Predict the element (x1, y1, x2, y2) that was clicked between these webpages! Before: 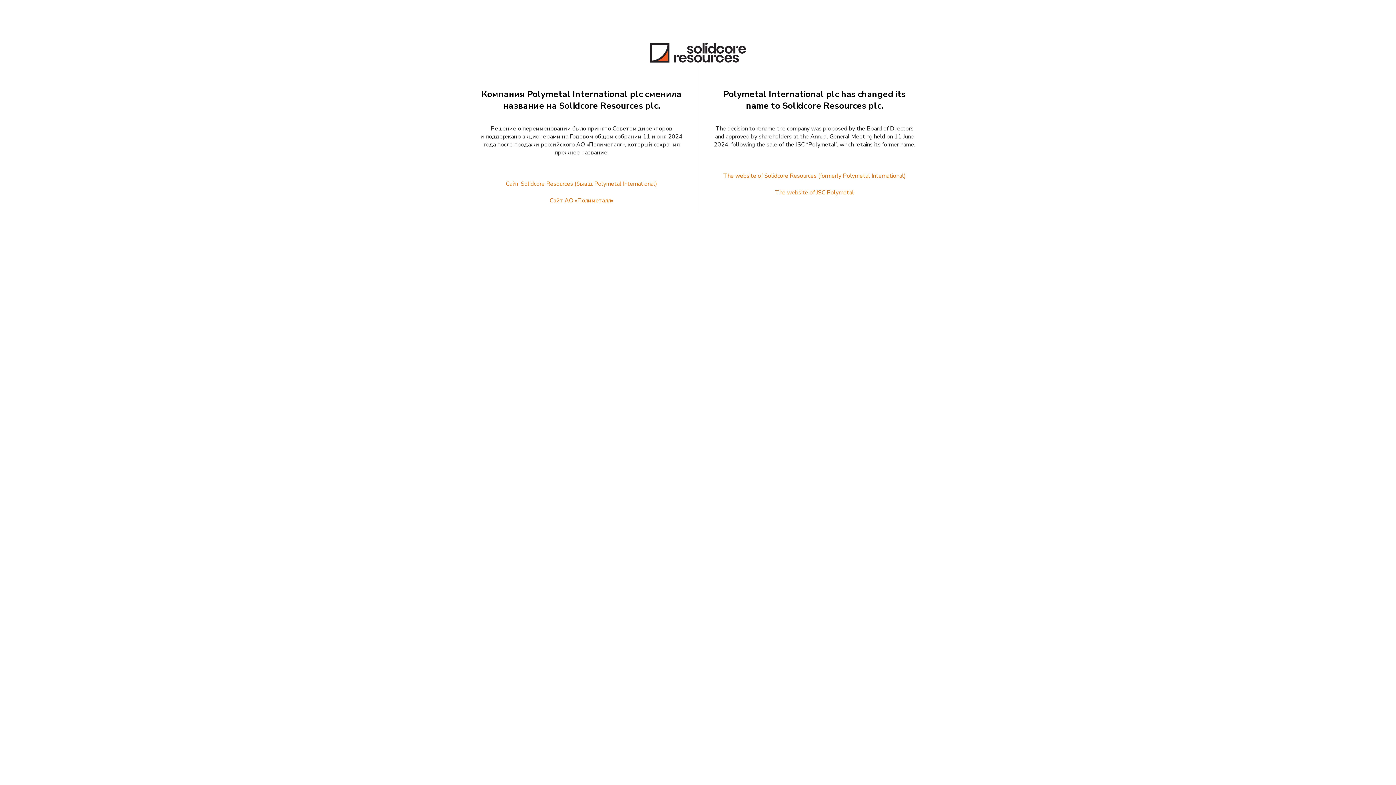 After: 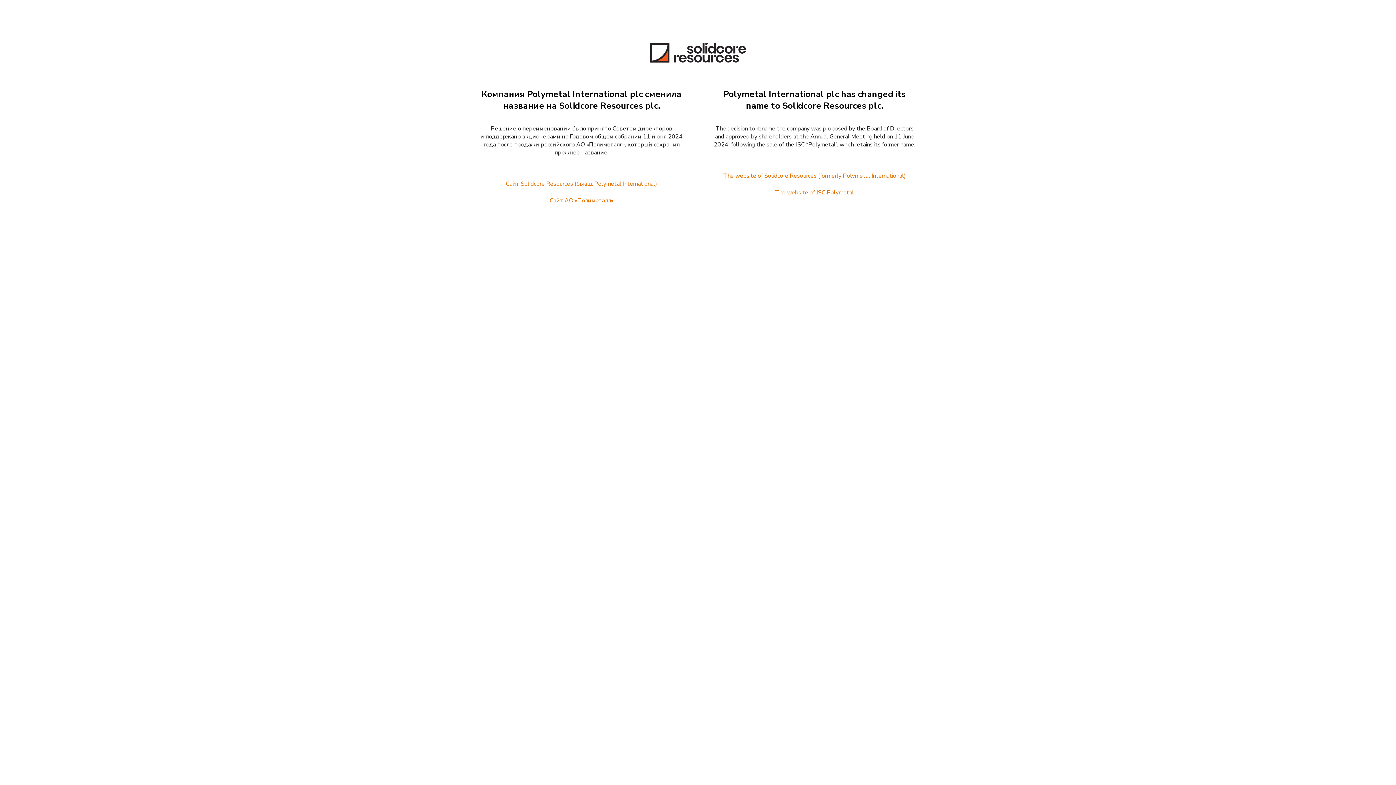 Action: bbox: (723, 172, 906, 180) label: The website of Solidcore Resources (formerly Polymetal International)